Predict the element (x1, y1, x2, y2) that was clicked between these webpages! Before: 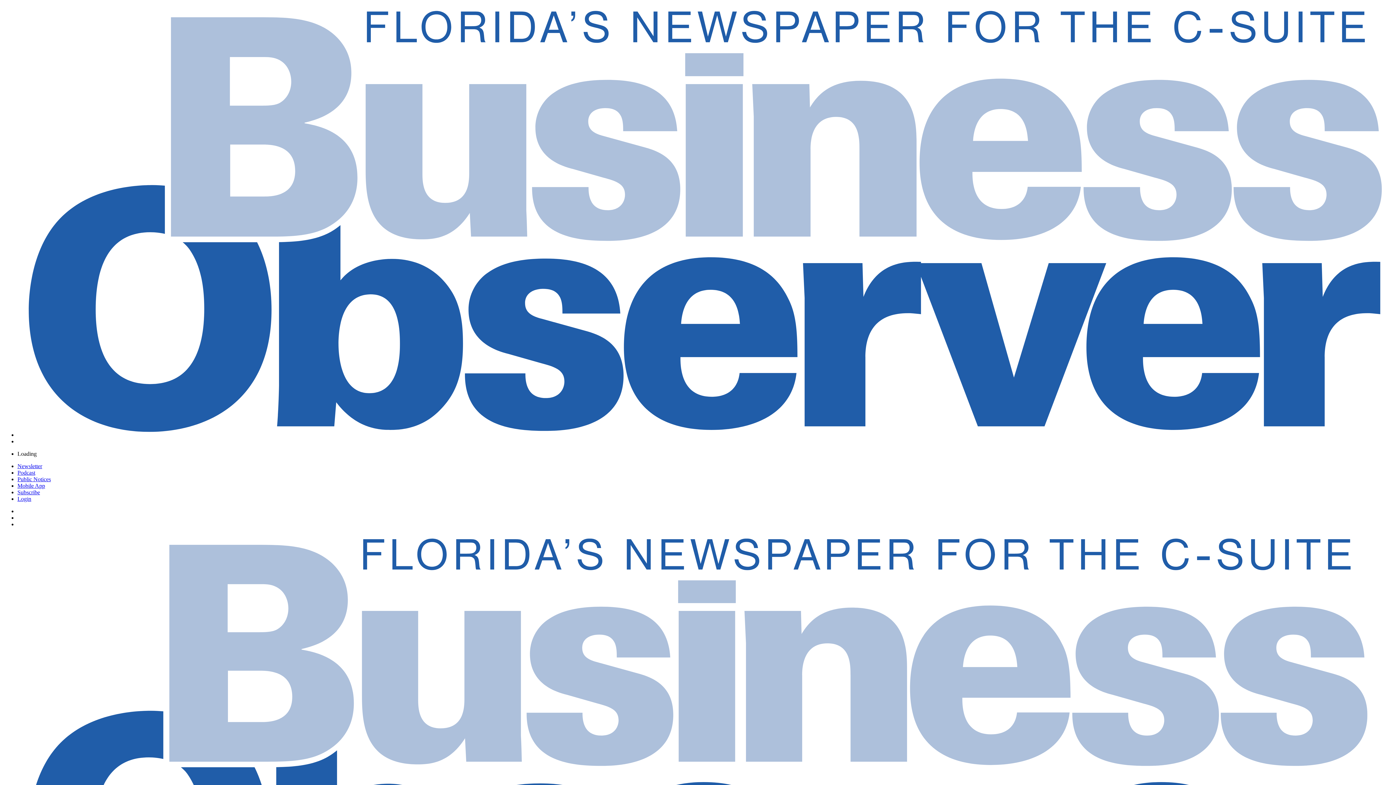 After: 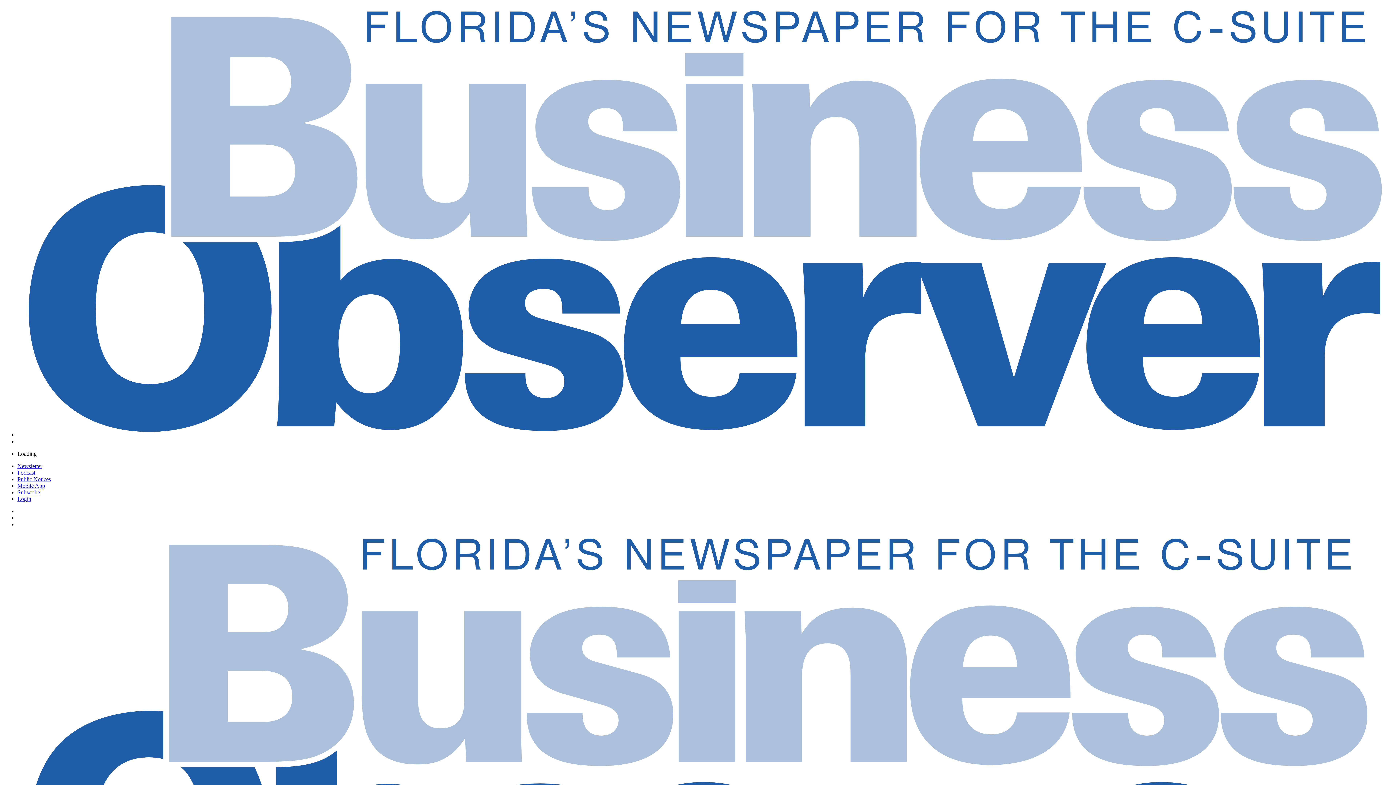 Action: label: Mobile App bbox: (17, 482, 45, 488)